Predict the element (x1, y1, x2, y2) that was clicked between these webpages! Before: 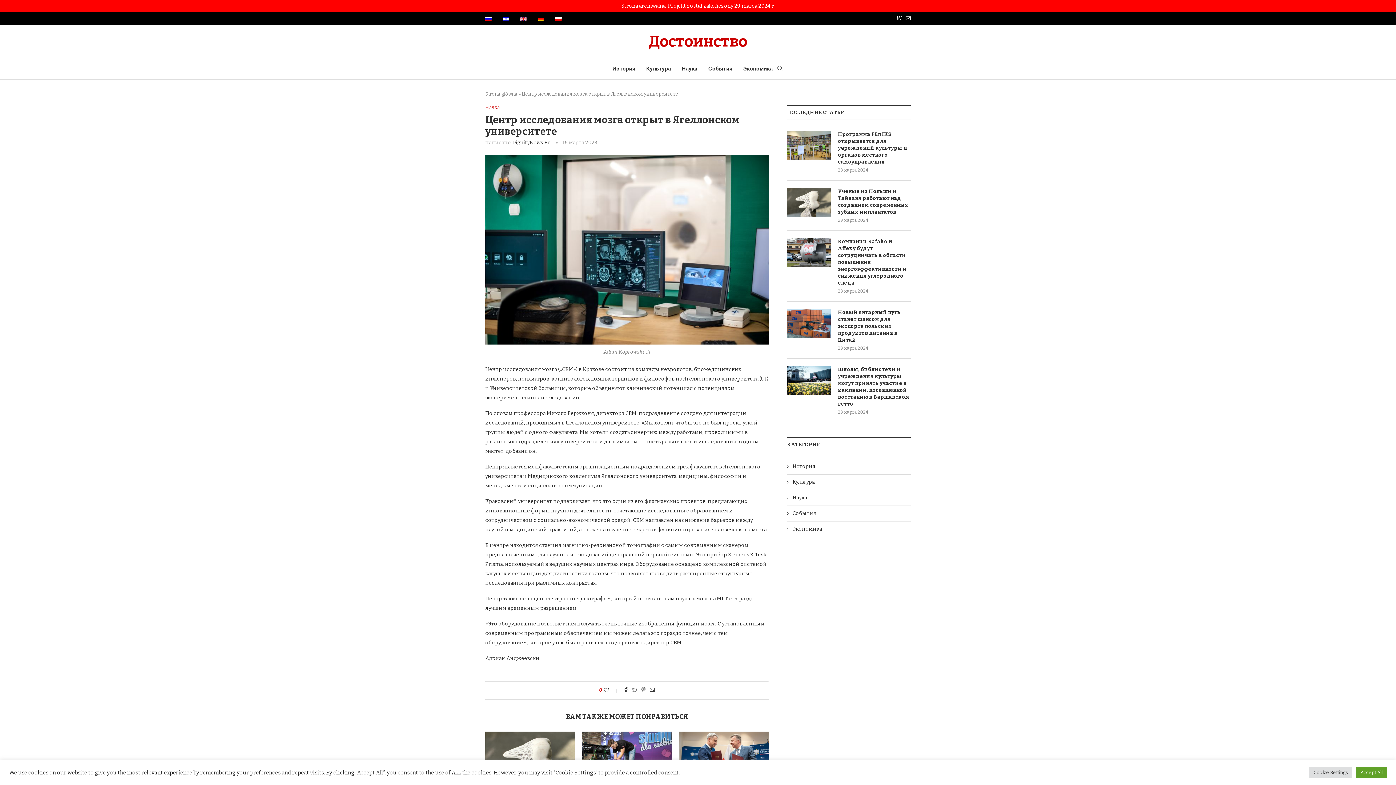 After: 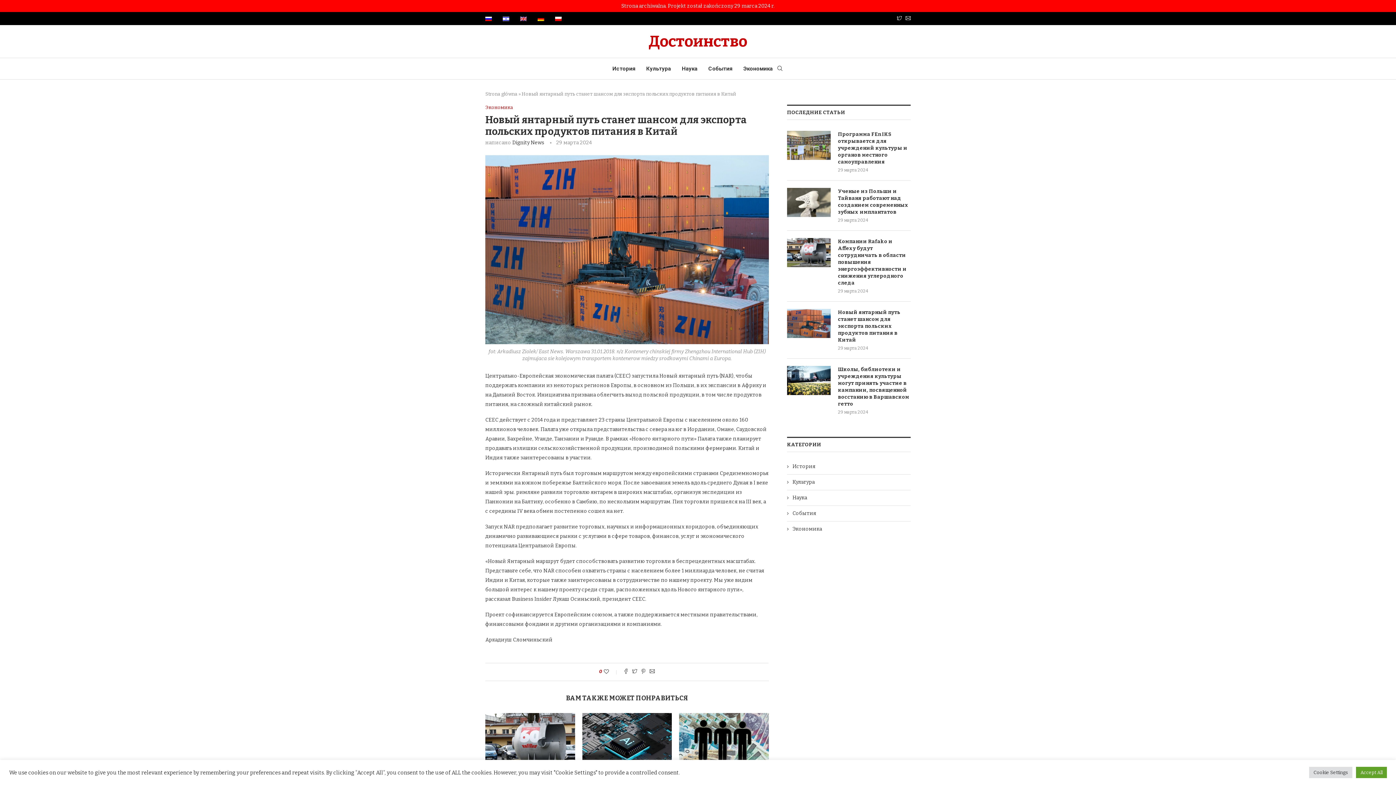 Action: bbox: (787, 309, 830, 338)